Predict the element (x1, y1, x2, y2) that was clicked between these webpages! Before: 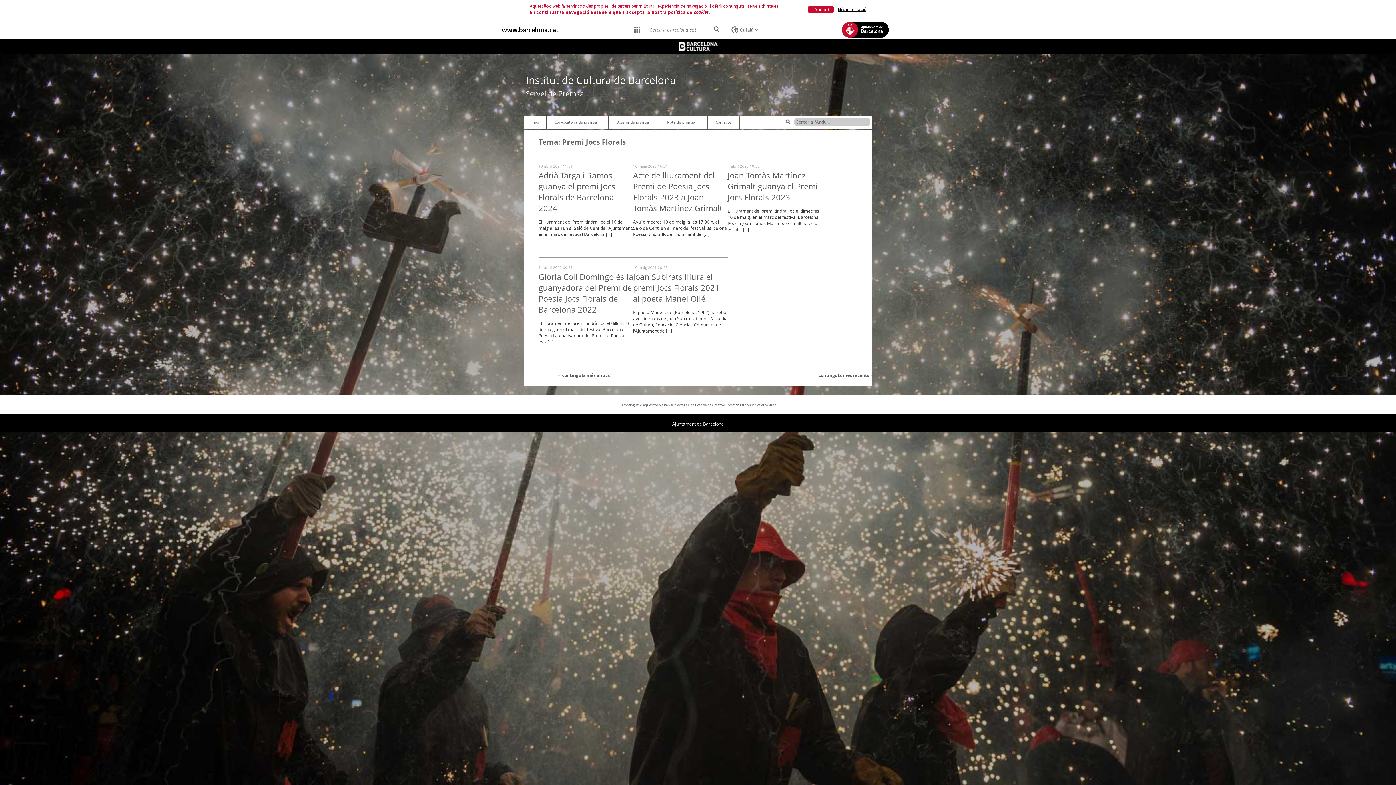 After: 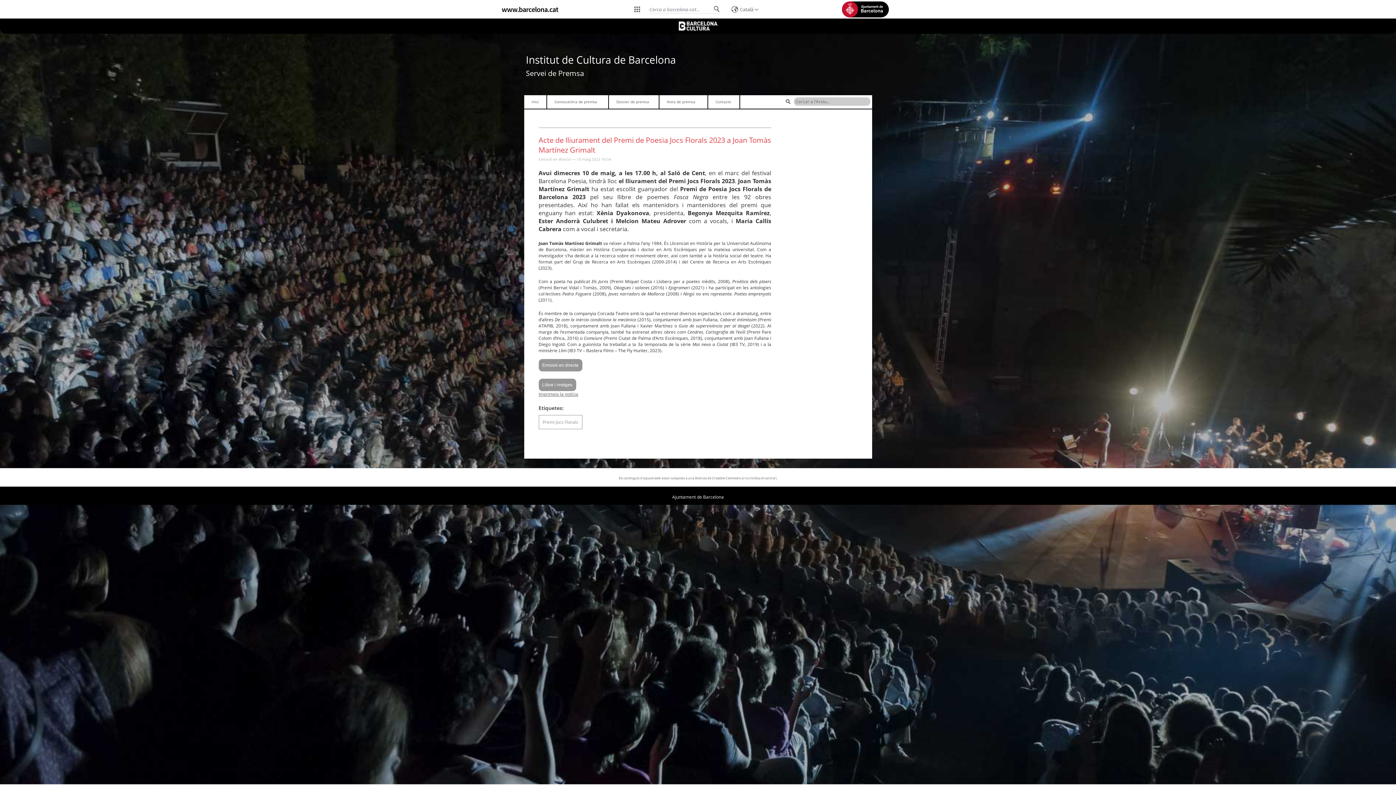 Action: label: Acte de lliurament del Premi de Poesia Jocs Florals 2023 a Joan Tomàs Martínez Grimalt bbox: (633, 169, 722, 213)